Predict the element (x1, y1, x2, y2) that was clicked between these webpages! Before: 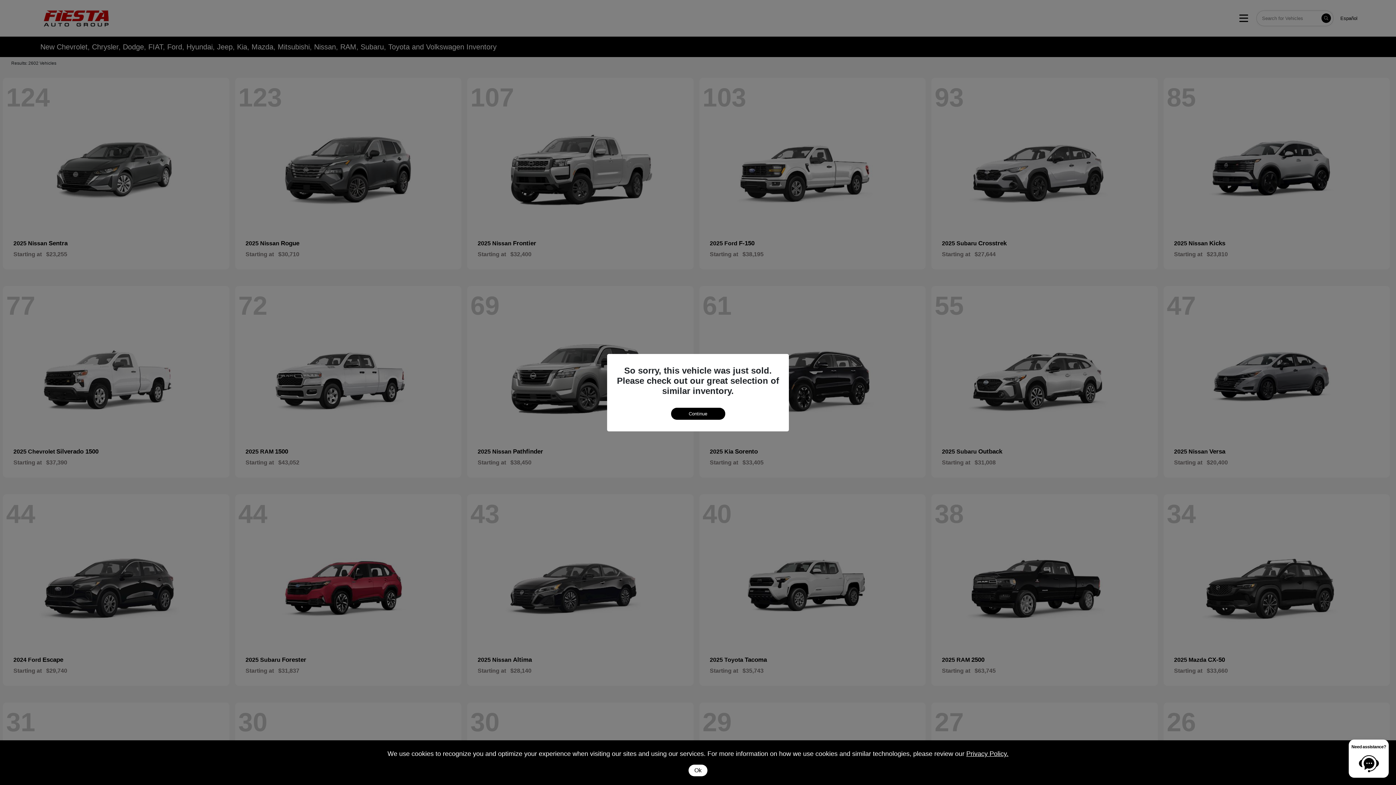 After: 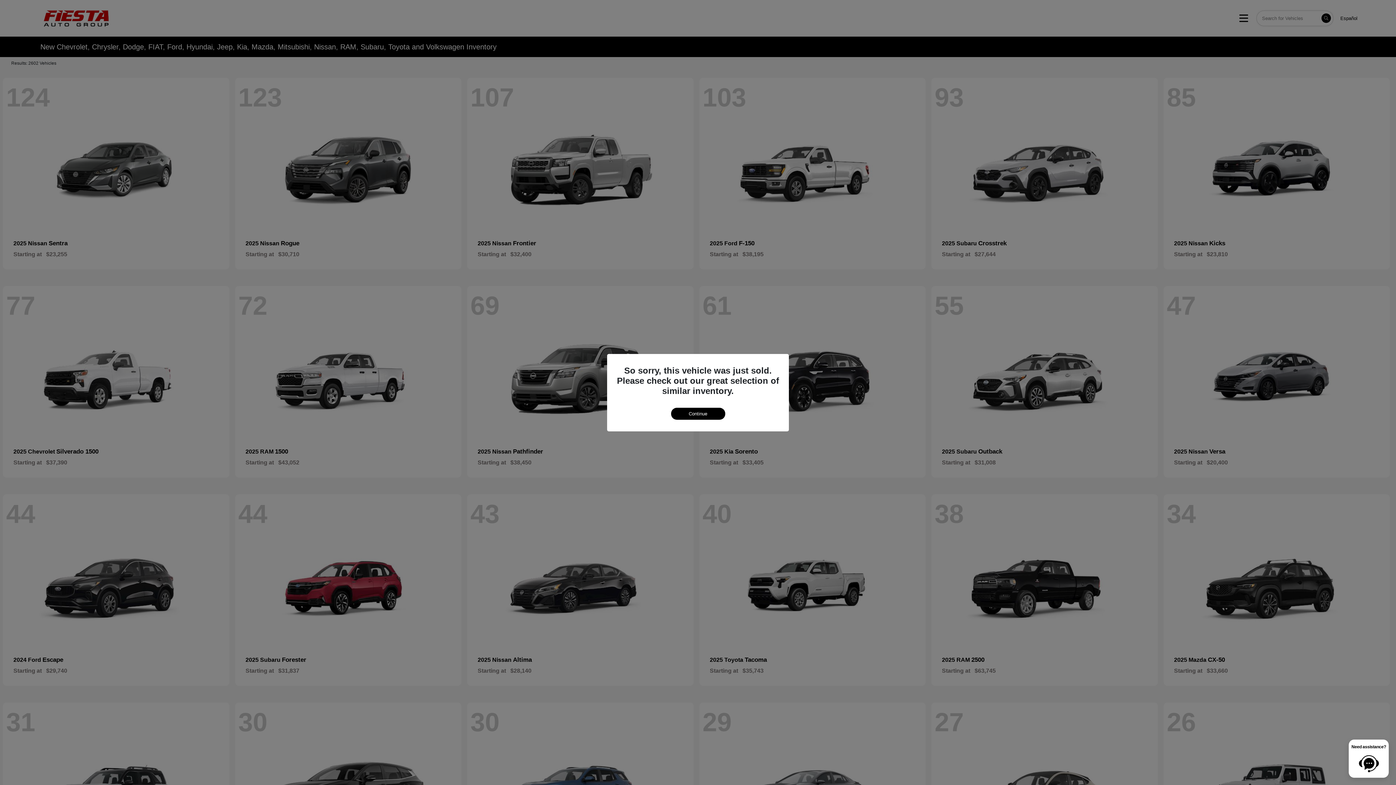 Action: bbox: (688, 765, 707, 776) label: Ok